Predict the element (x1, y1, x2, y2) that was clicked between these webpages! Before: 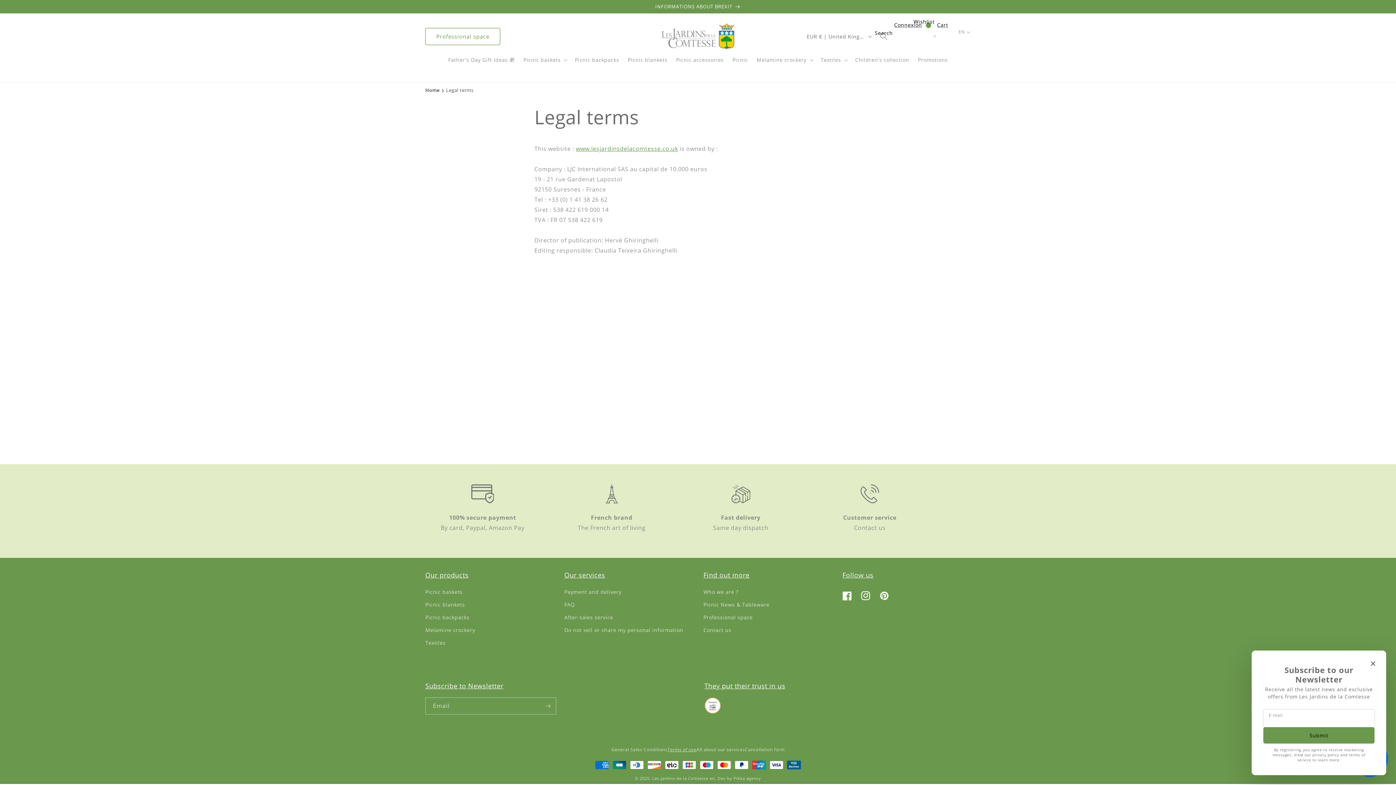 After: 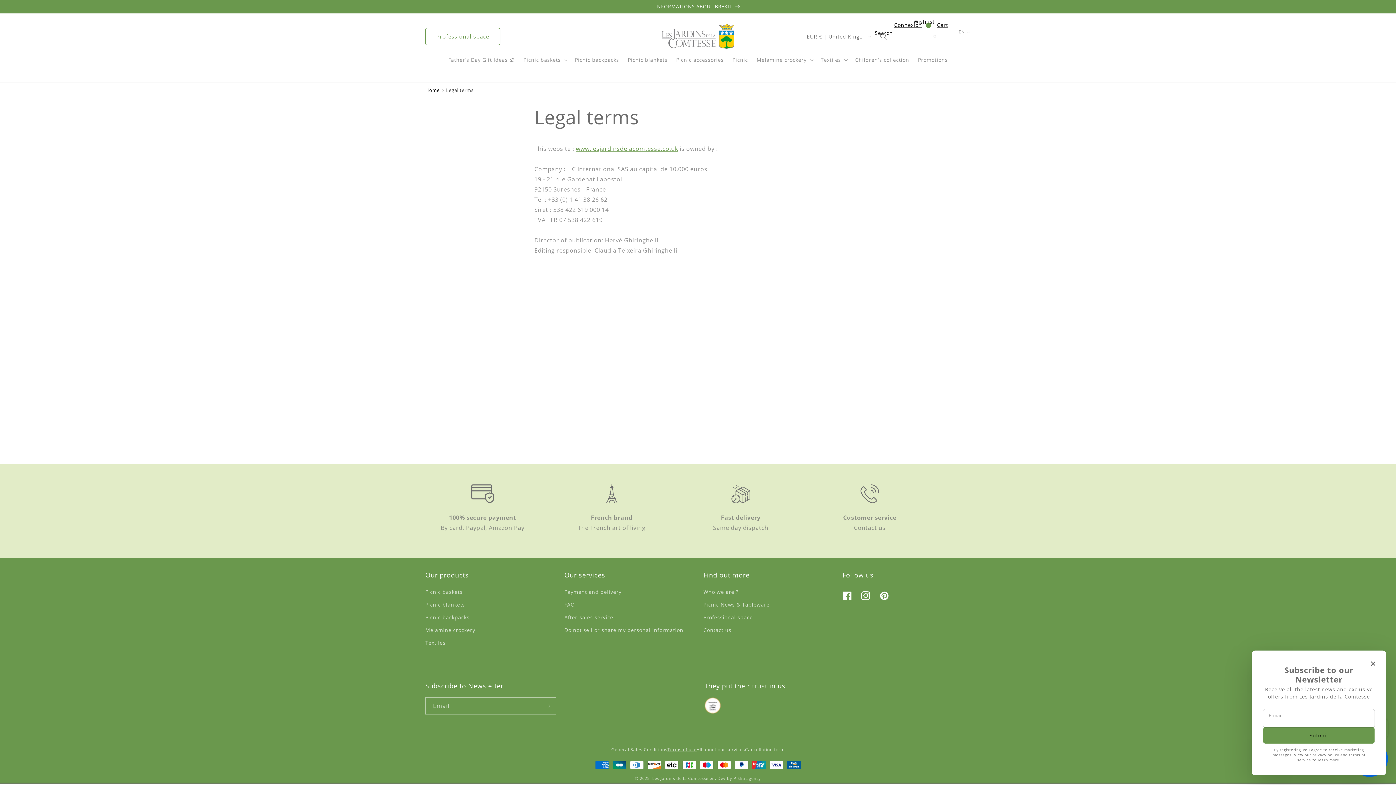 Action: label: Legal terms bbox: (446, 86, 473, 93)